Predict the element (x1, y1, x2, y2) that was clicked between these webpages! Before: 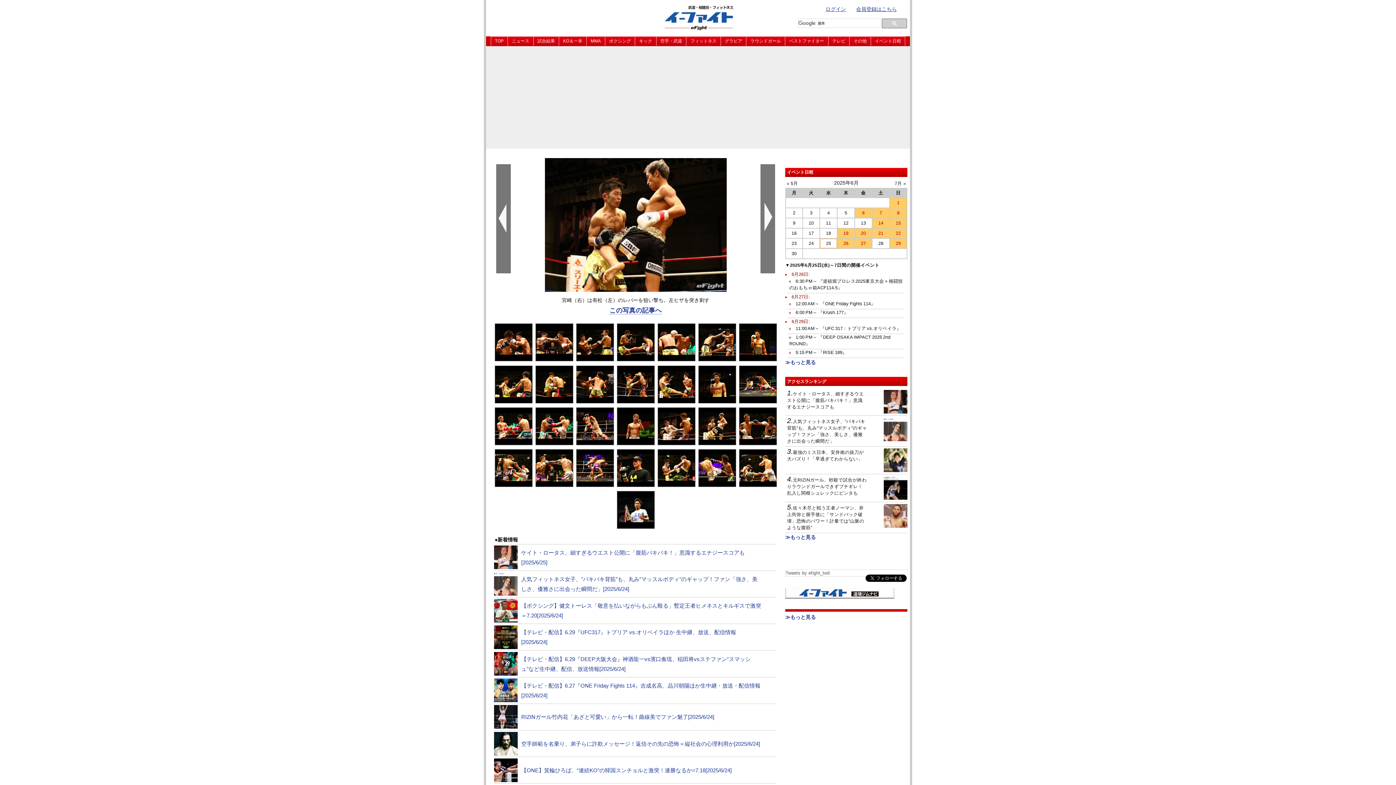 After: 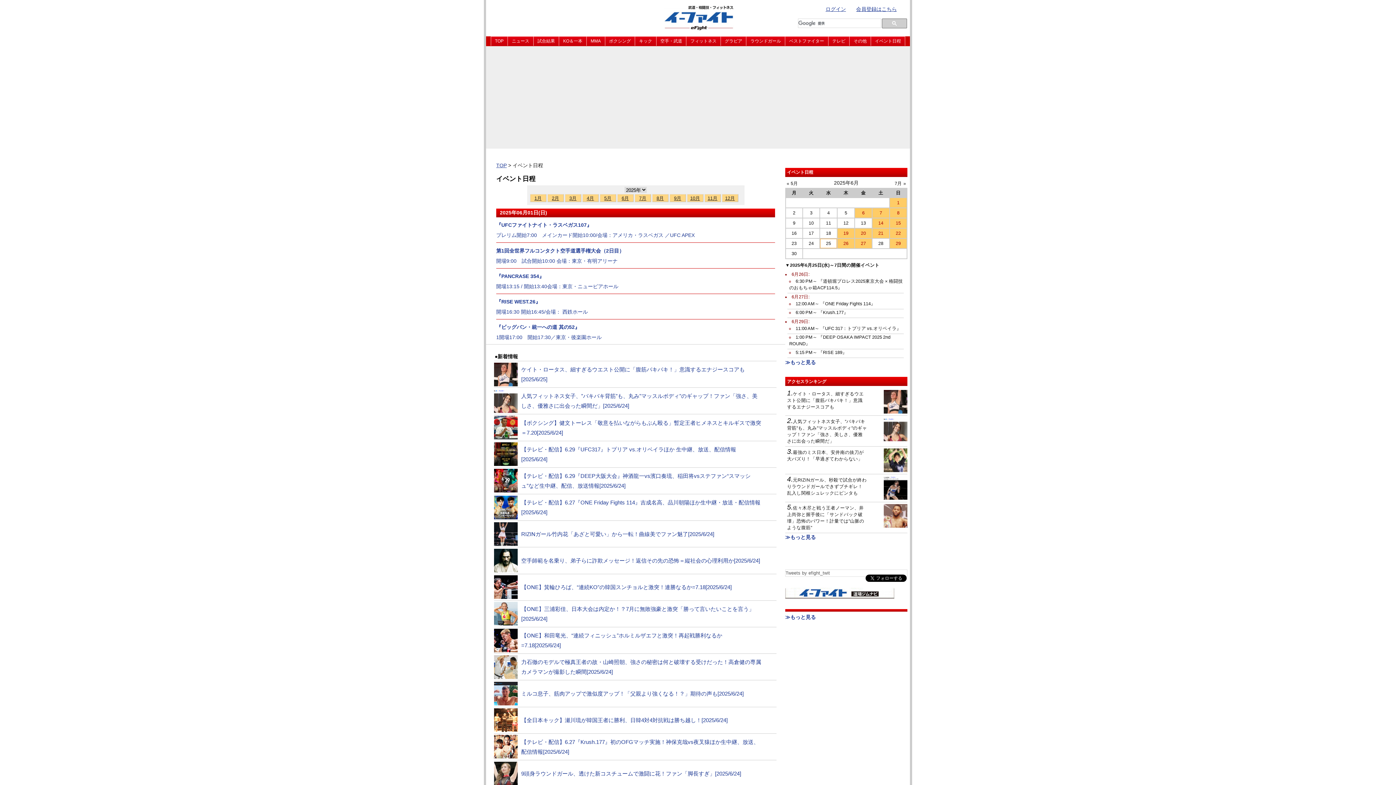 Action: label: 1 bbox: (891, 199, 905, 206)